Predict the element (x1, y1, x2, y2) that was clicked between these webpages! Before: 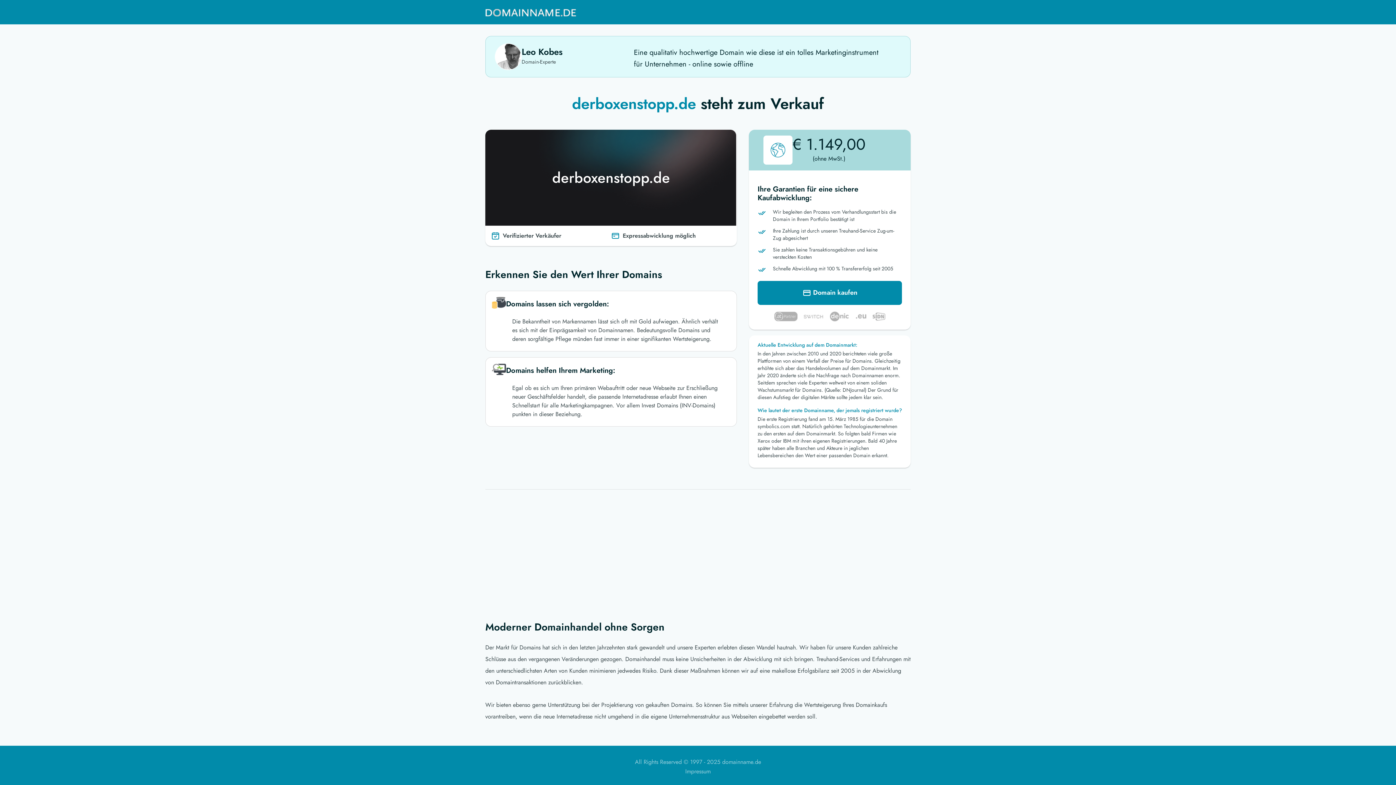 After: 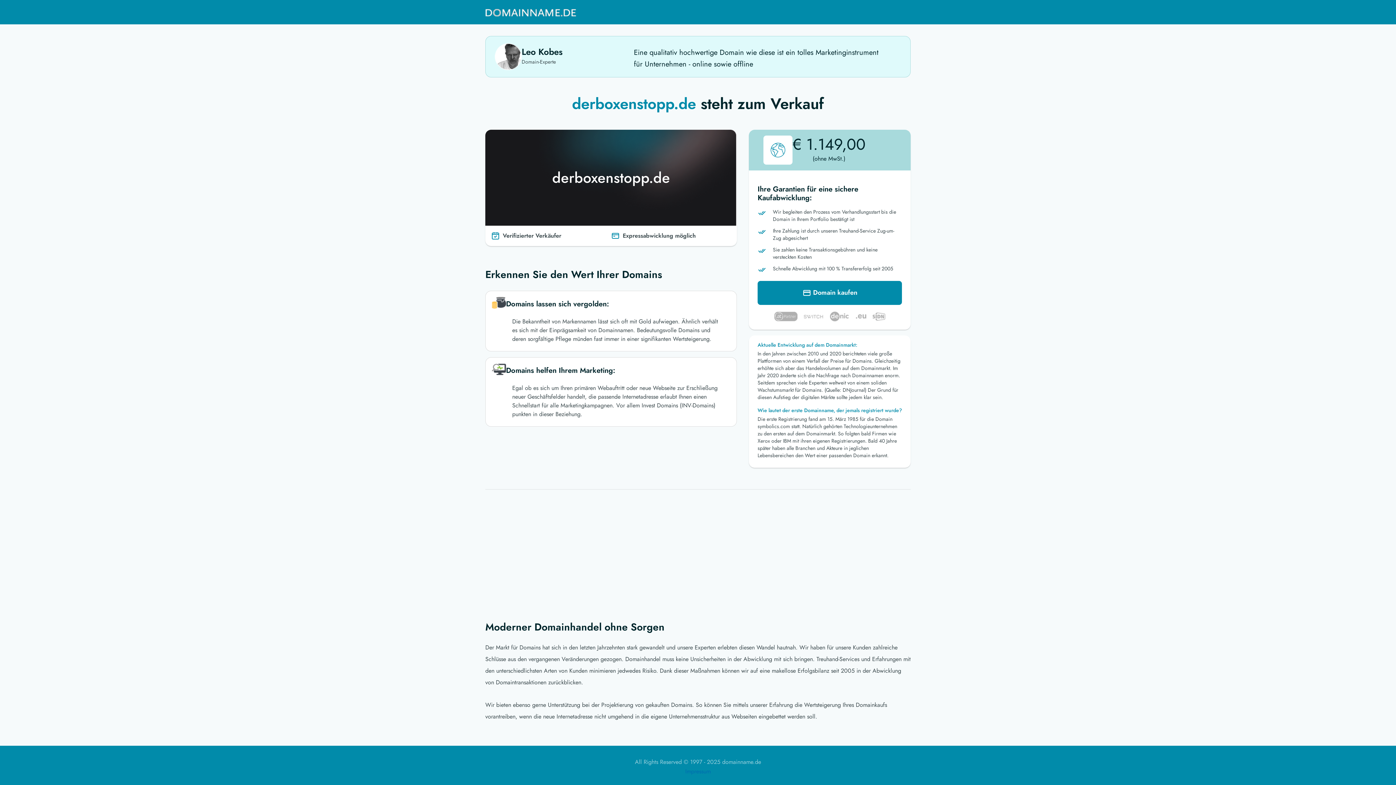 Action: bbox: (685, 767, 710, 776) label: Impressum